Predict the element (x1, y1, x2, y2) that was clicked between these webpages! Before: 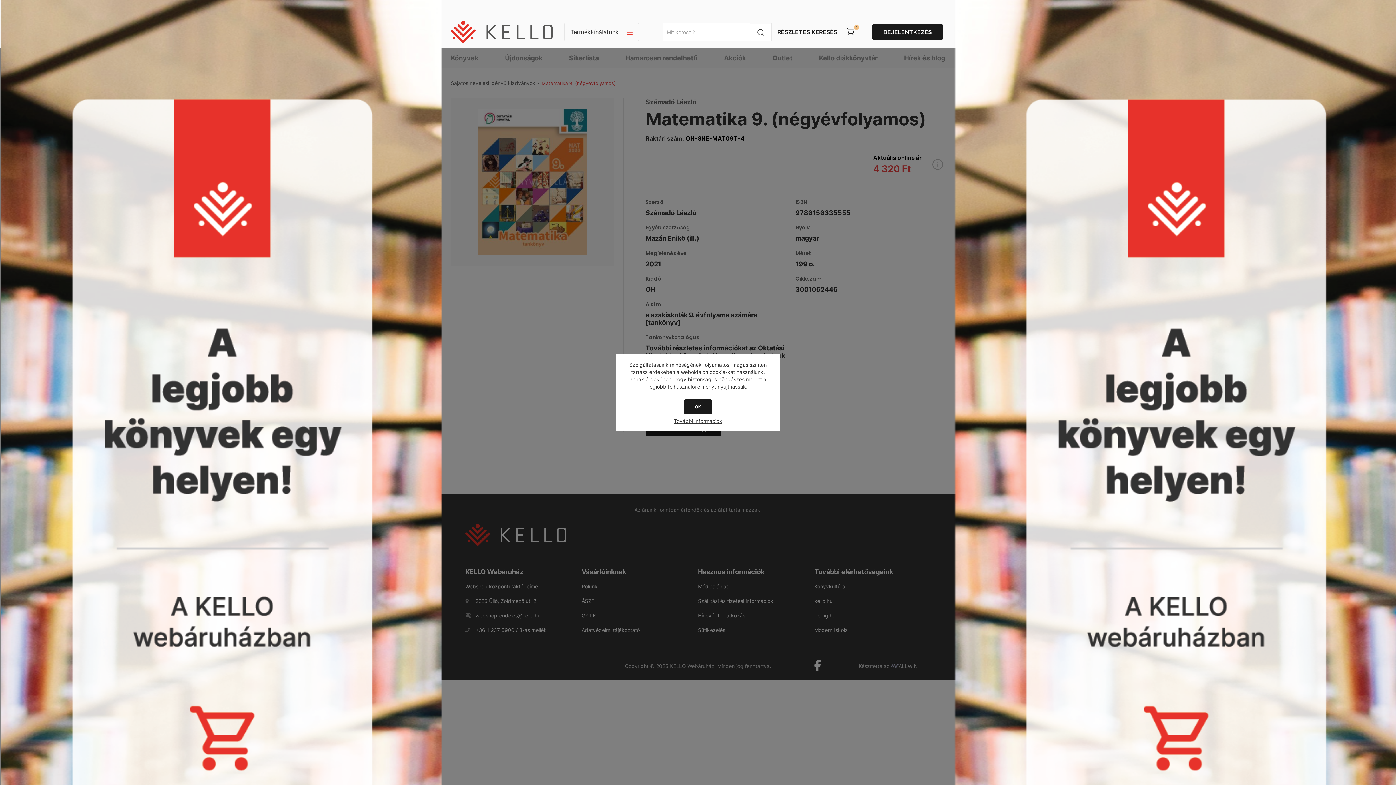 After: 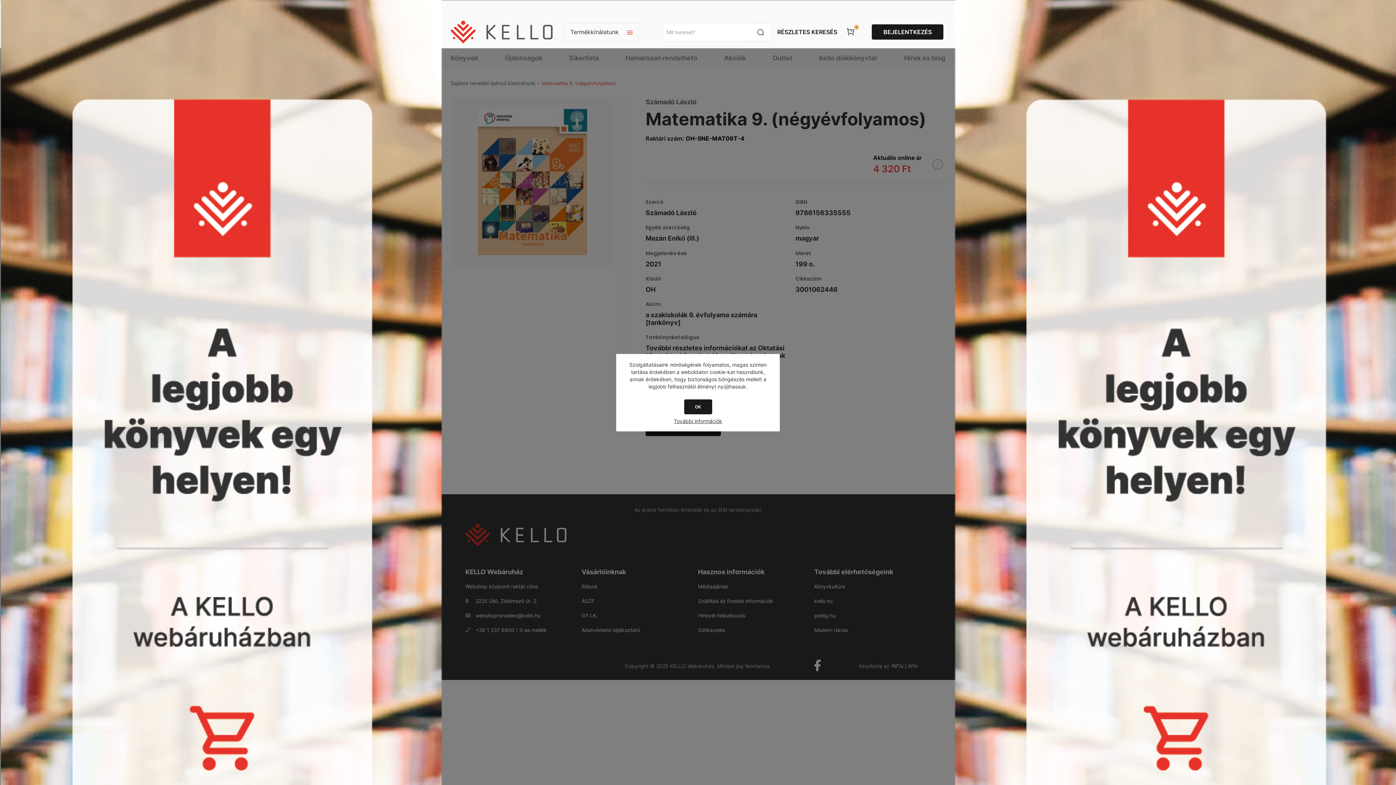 Action: bbox: (954, 0, 1396, 785)